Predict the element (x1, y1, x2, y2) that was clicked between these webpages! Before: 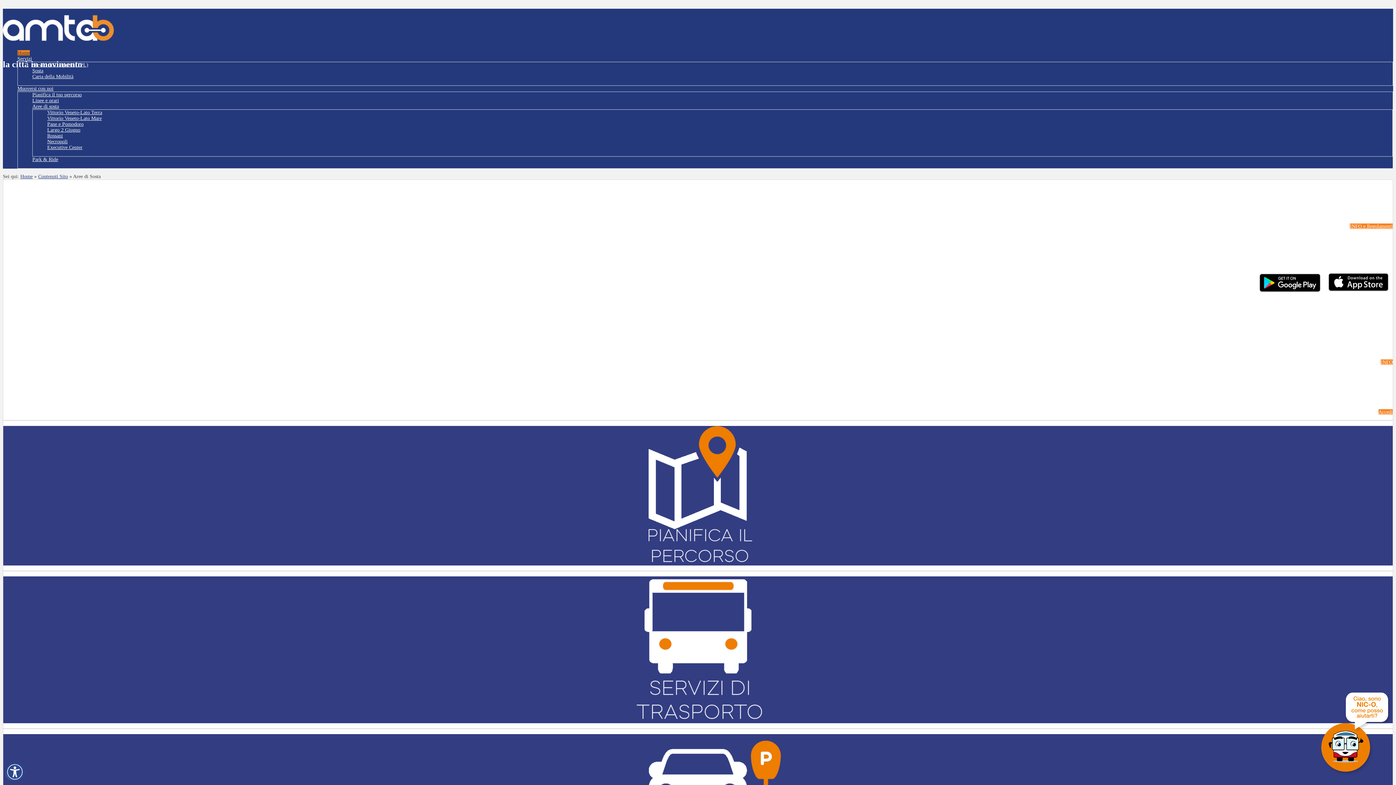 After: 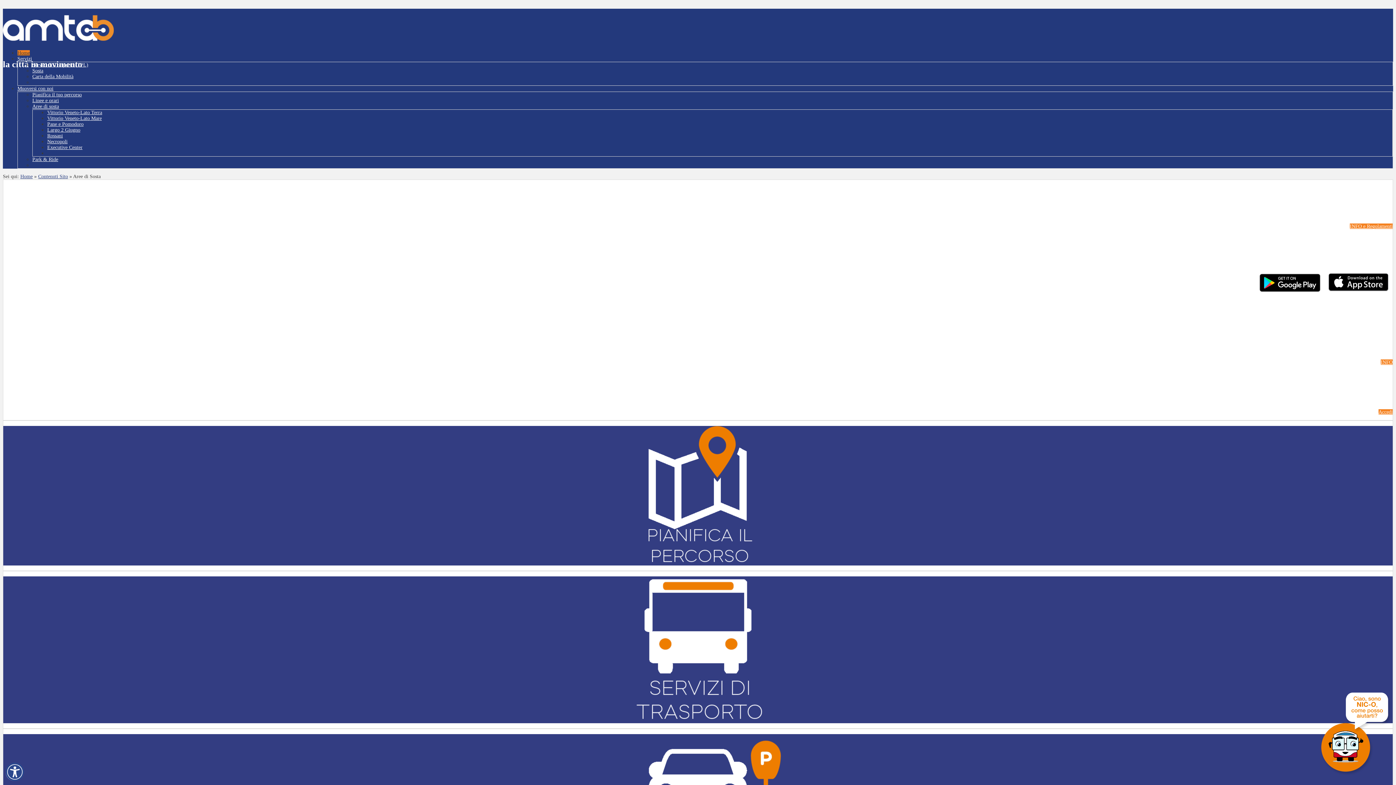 Action: bbox: (17, 56, 32, 61) label: vai alla sezione - Servizi